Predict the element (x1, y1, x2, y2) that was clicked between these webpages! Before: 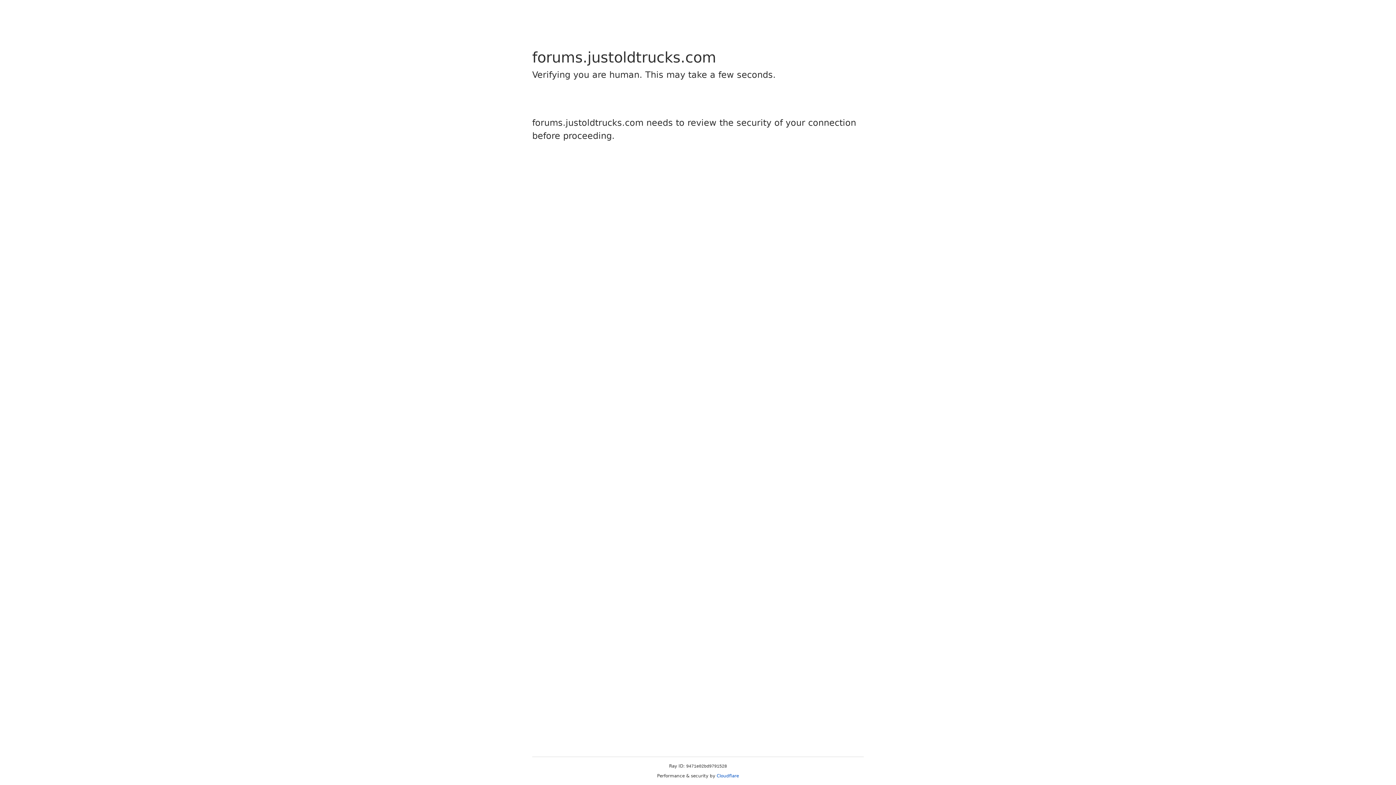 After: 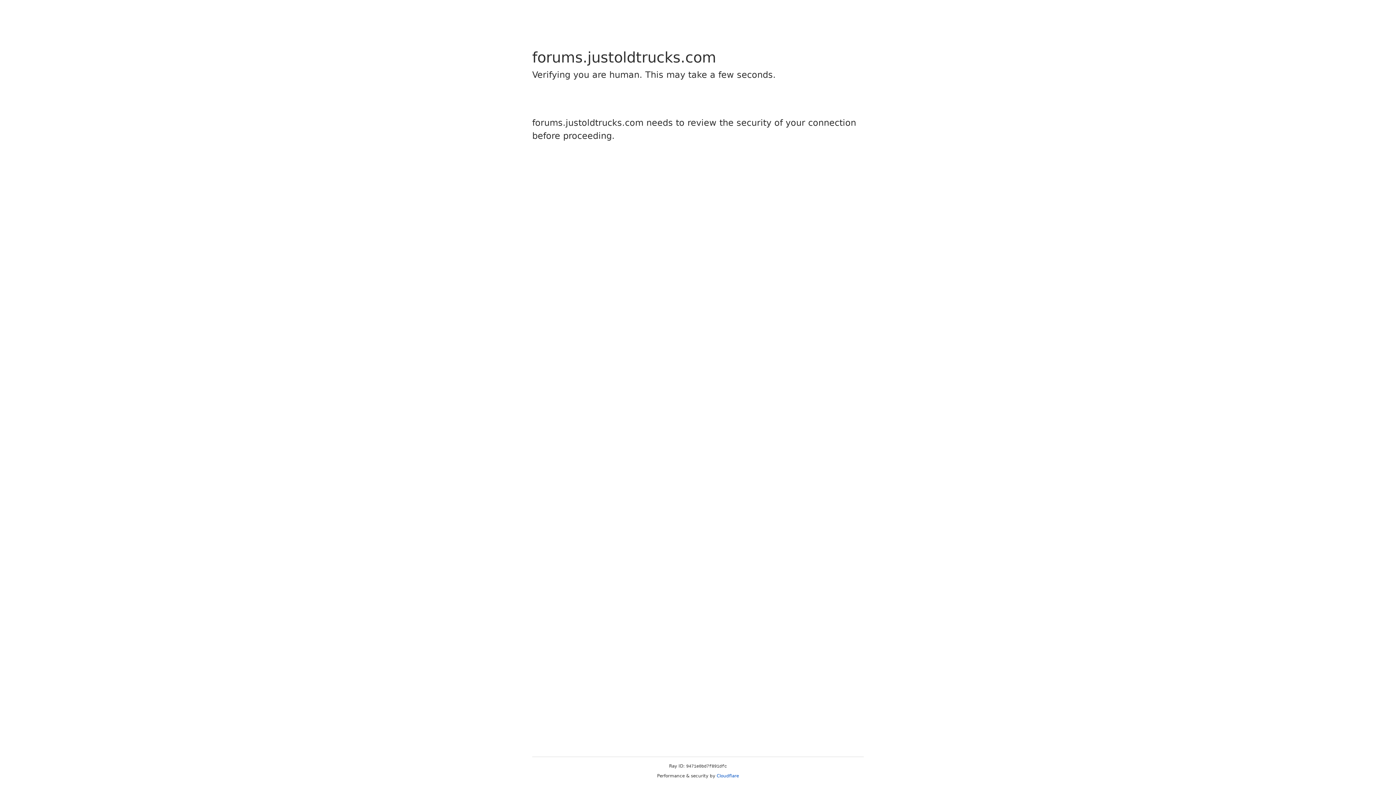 Action: bbox: (716, 773, 739, 778) label: Cloudflare